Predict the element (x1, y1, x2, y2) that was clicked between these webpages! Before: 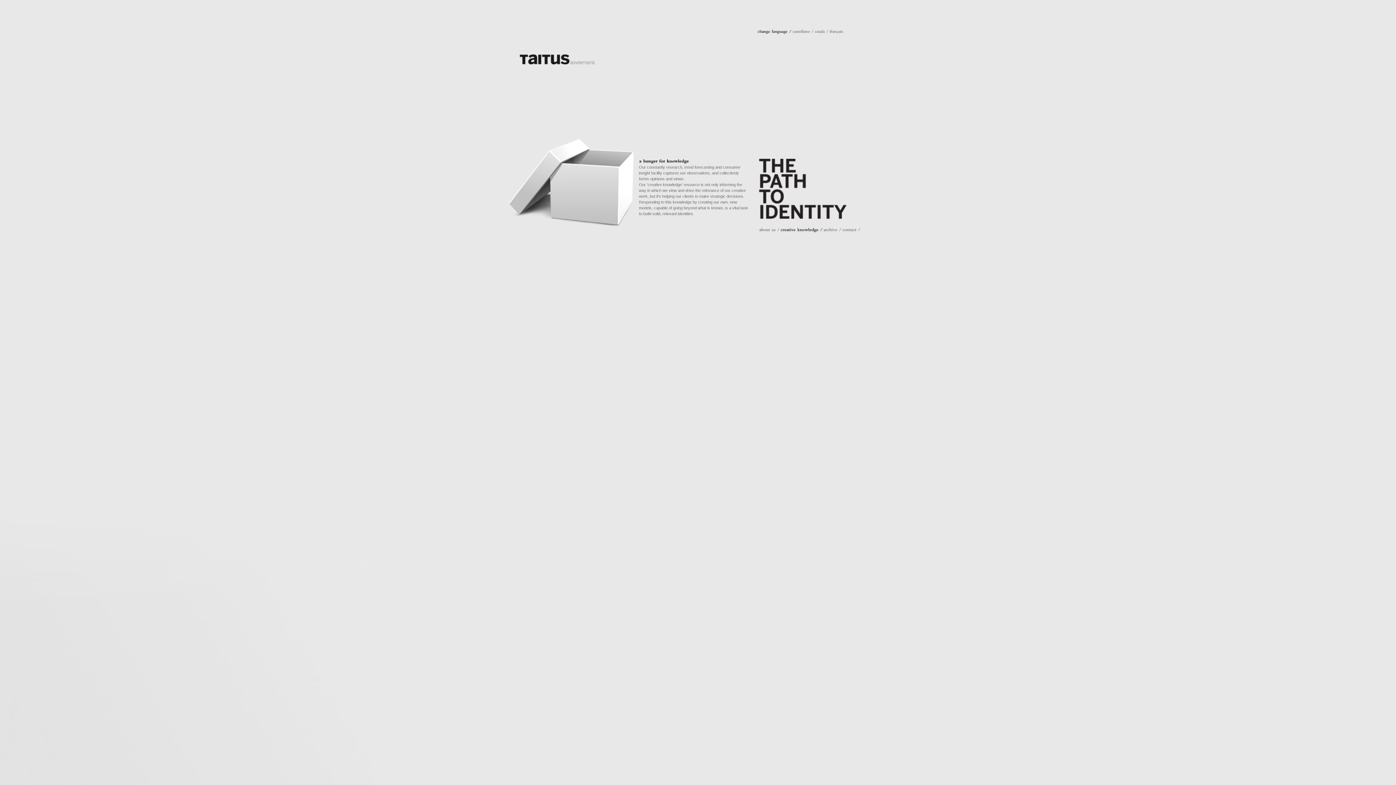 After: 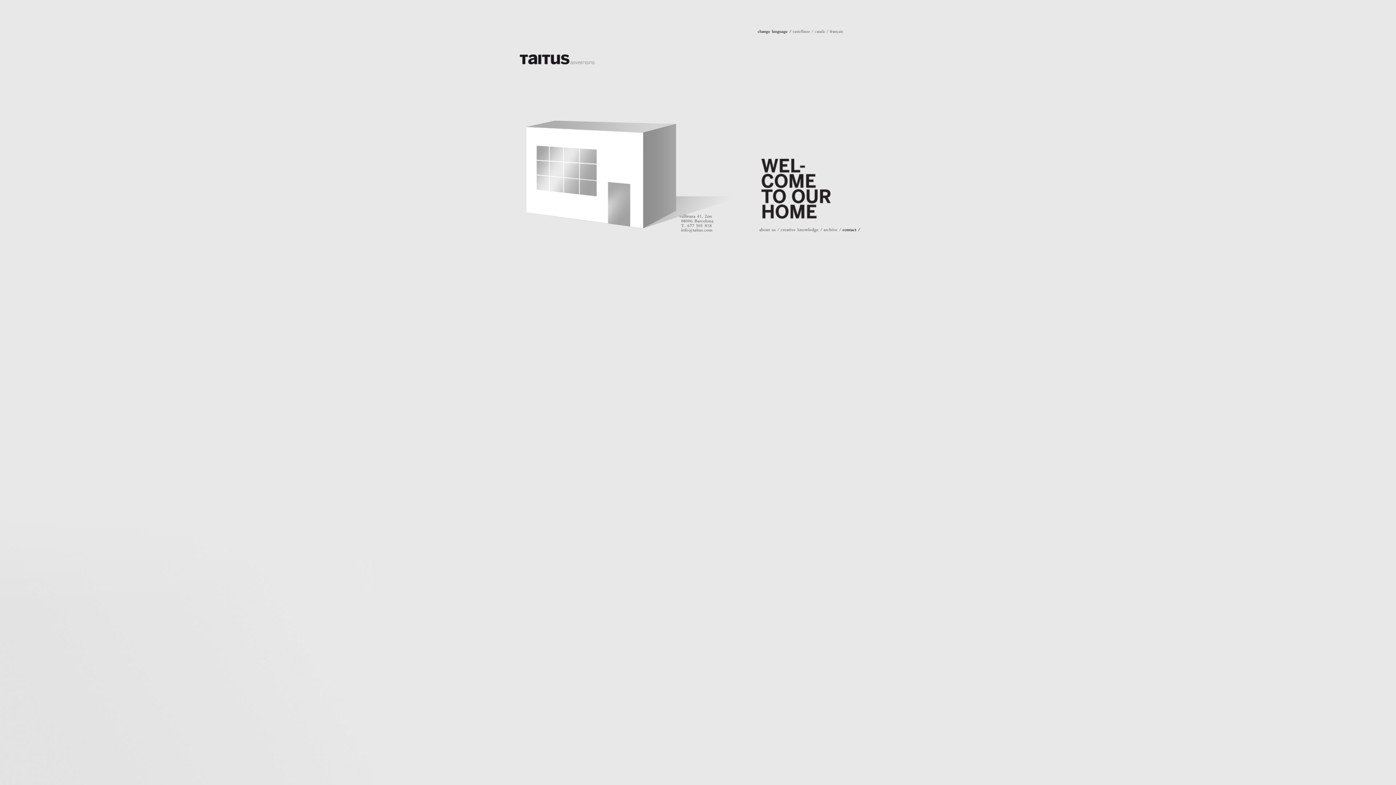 Action: label: contact/ bbox: (842, 226, 860, 232)